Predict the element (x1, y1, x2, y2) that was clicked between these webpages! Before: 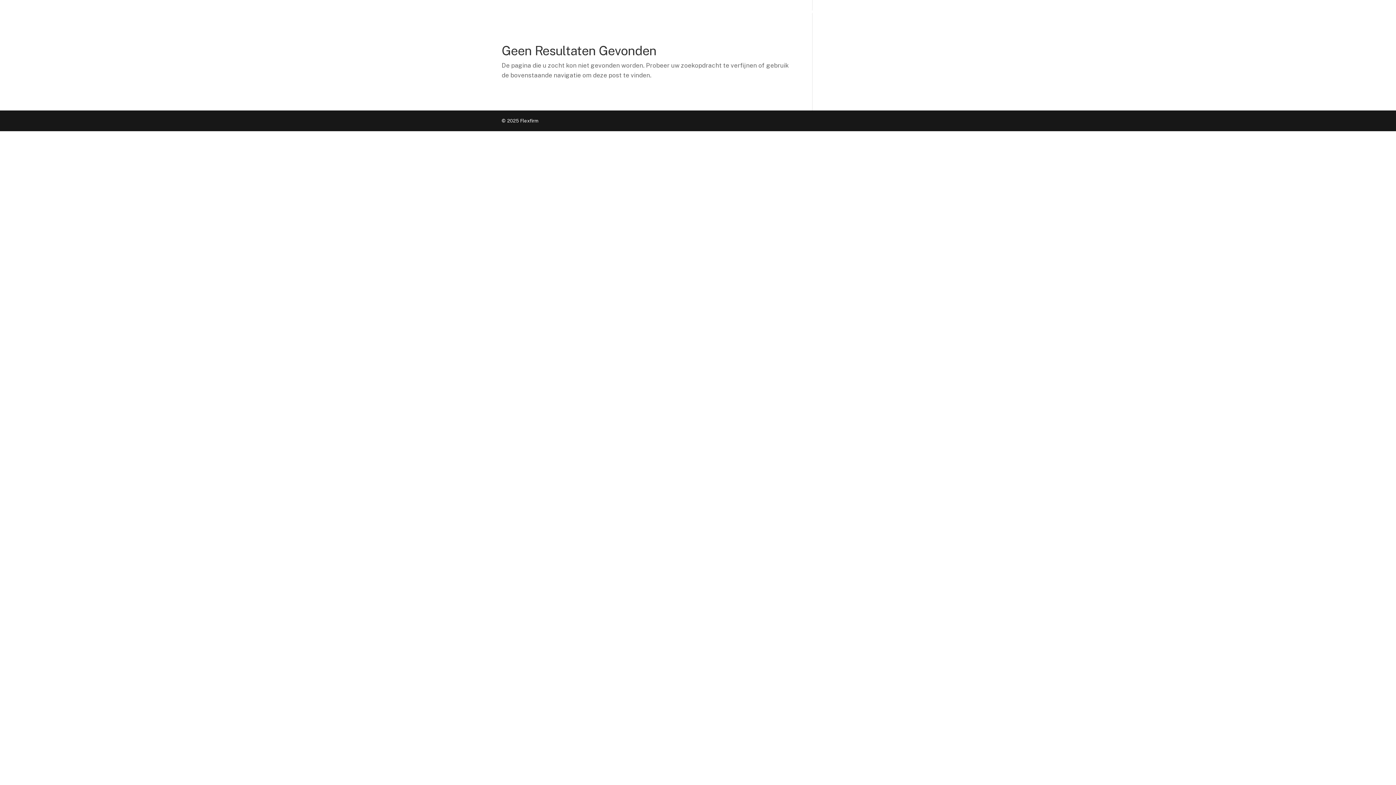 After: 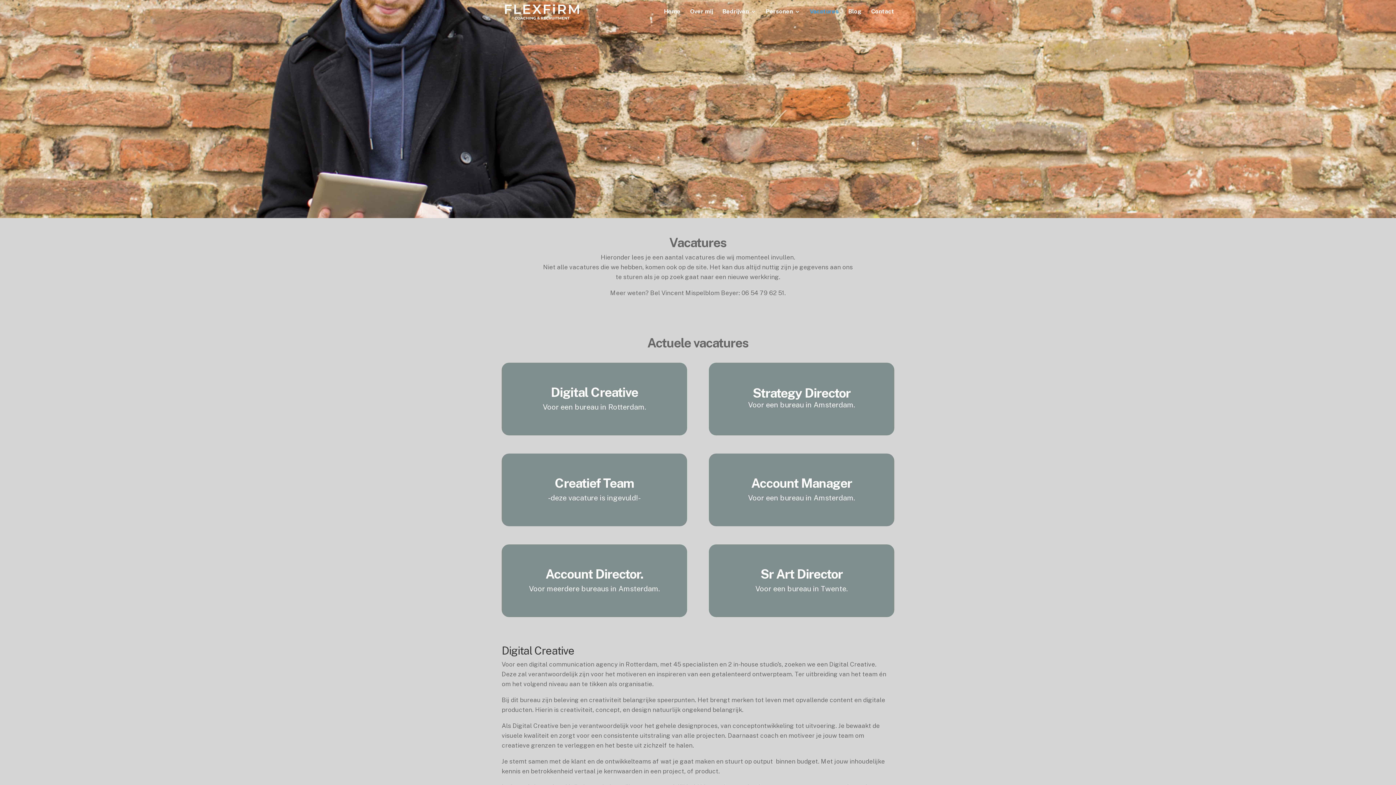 Action: bbox: (809, 9, 838, 23) label: Vacatures